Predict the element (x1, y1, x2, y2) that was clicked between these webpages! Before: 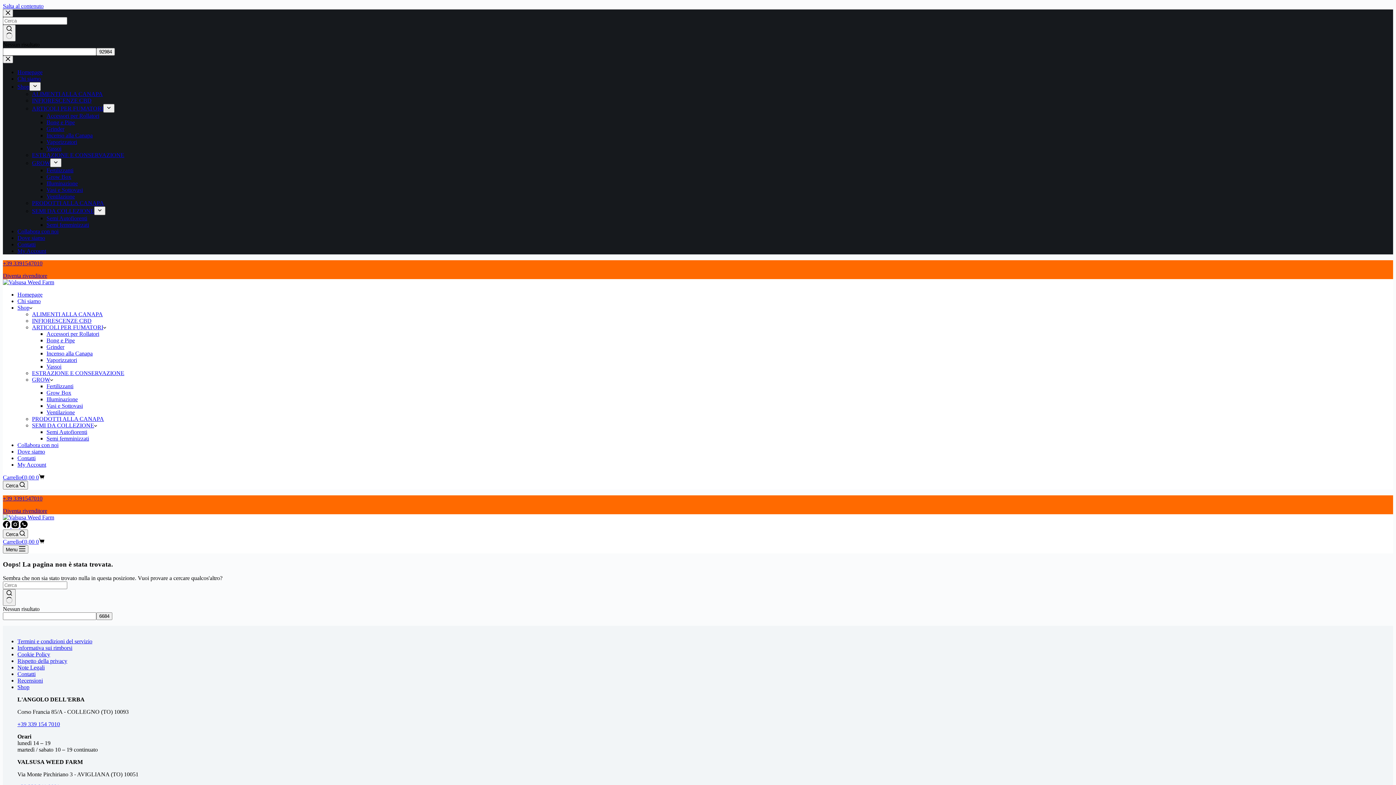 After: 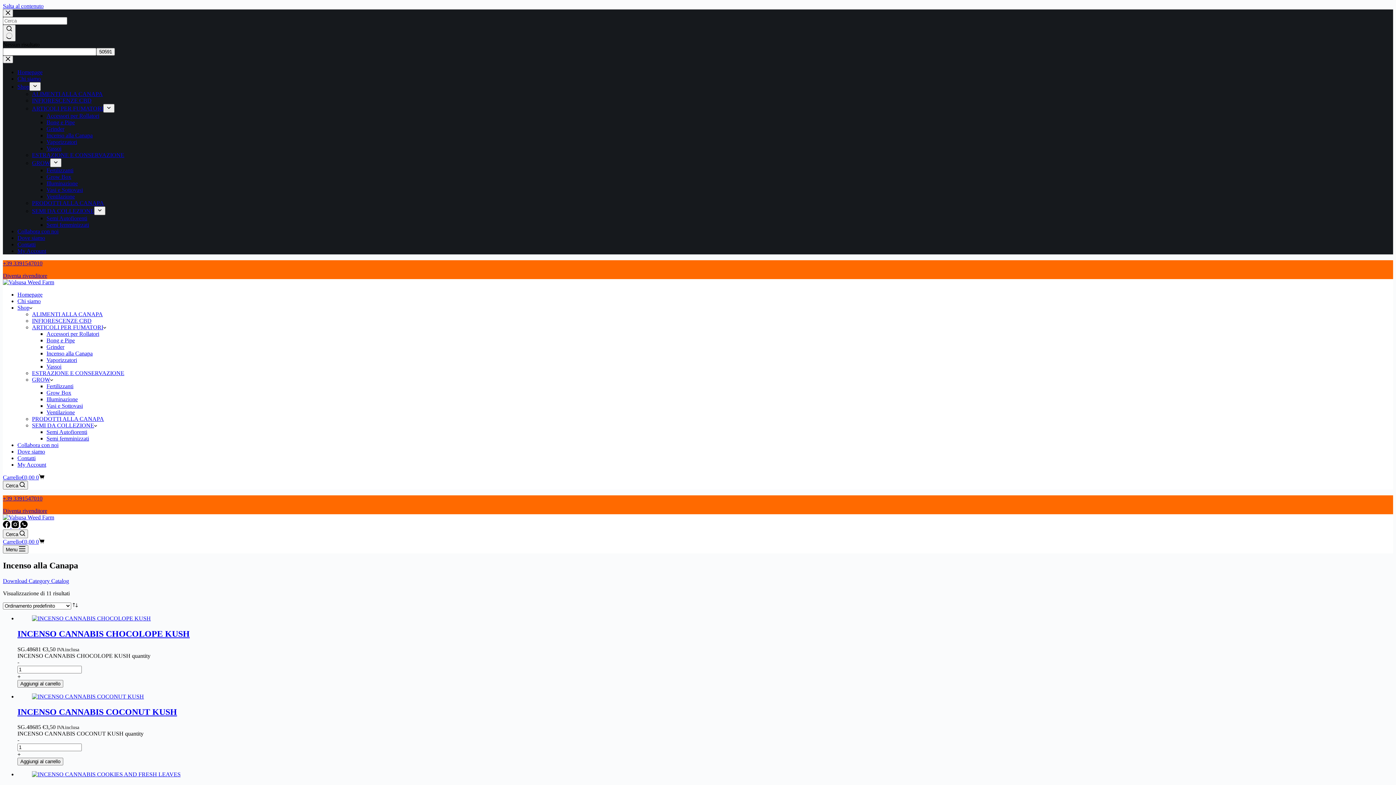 Action: bbox: (46, 132, 92, 138) label: Incenso alla Canapa